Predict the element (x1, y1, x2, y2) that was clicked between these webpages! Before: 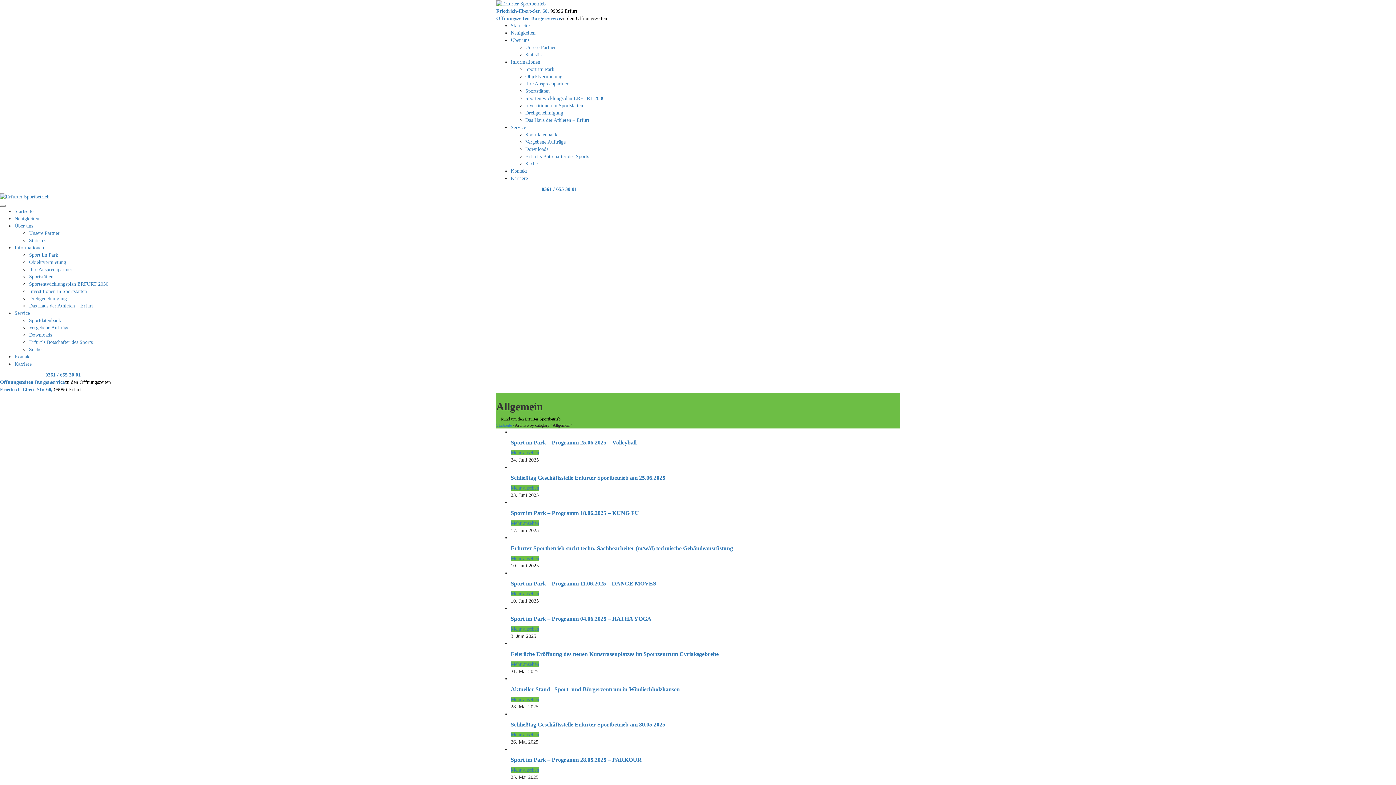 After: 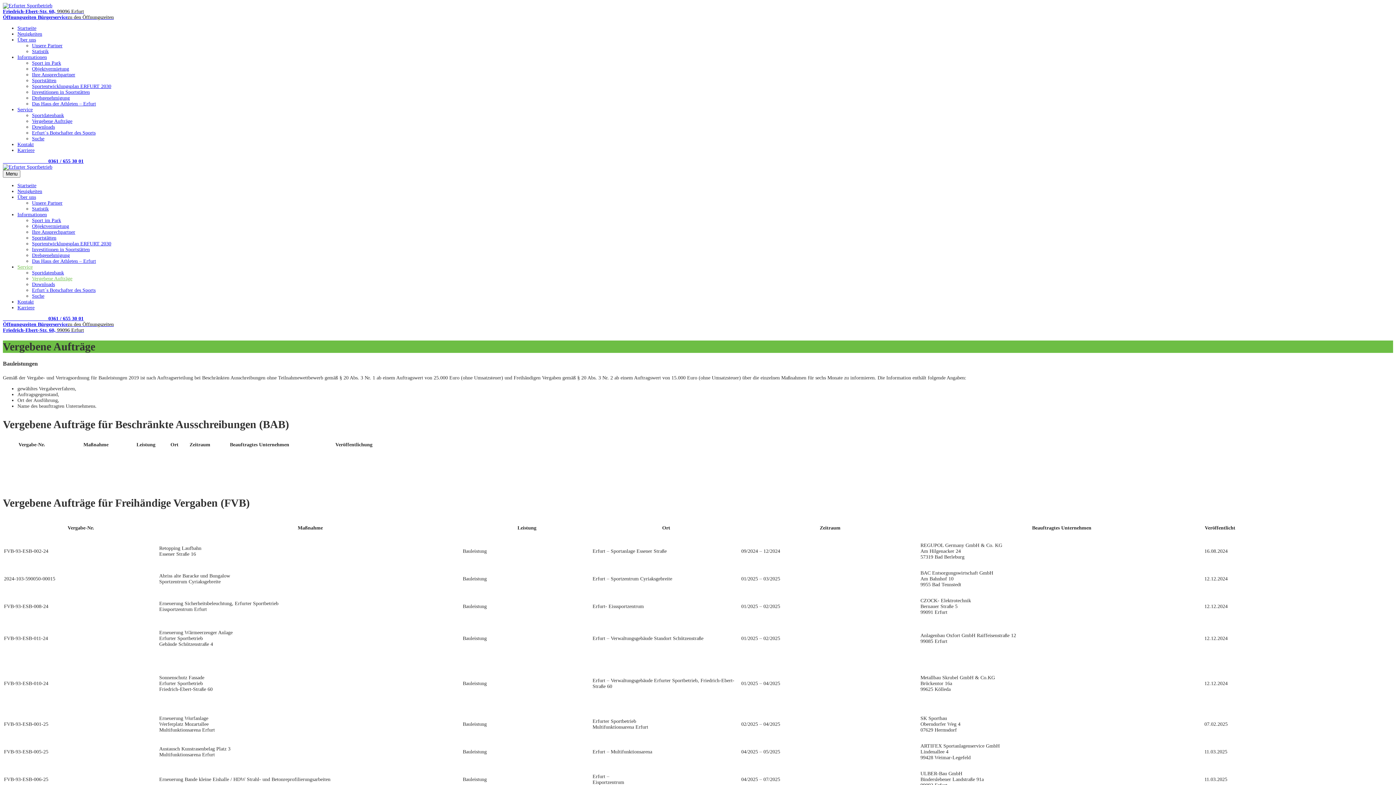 Action: bbox: (29, 324, 69, 330) label: Vergebene Aufträge